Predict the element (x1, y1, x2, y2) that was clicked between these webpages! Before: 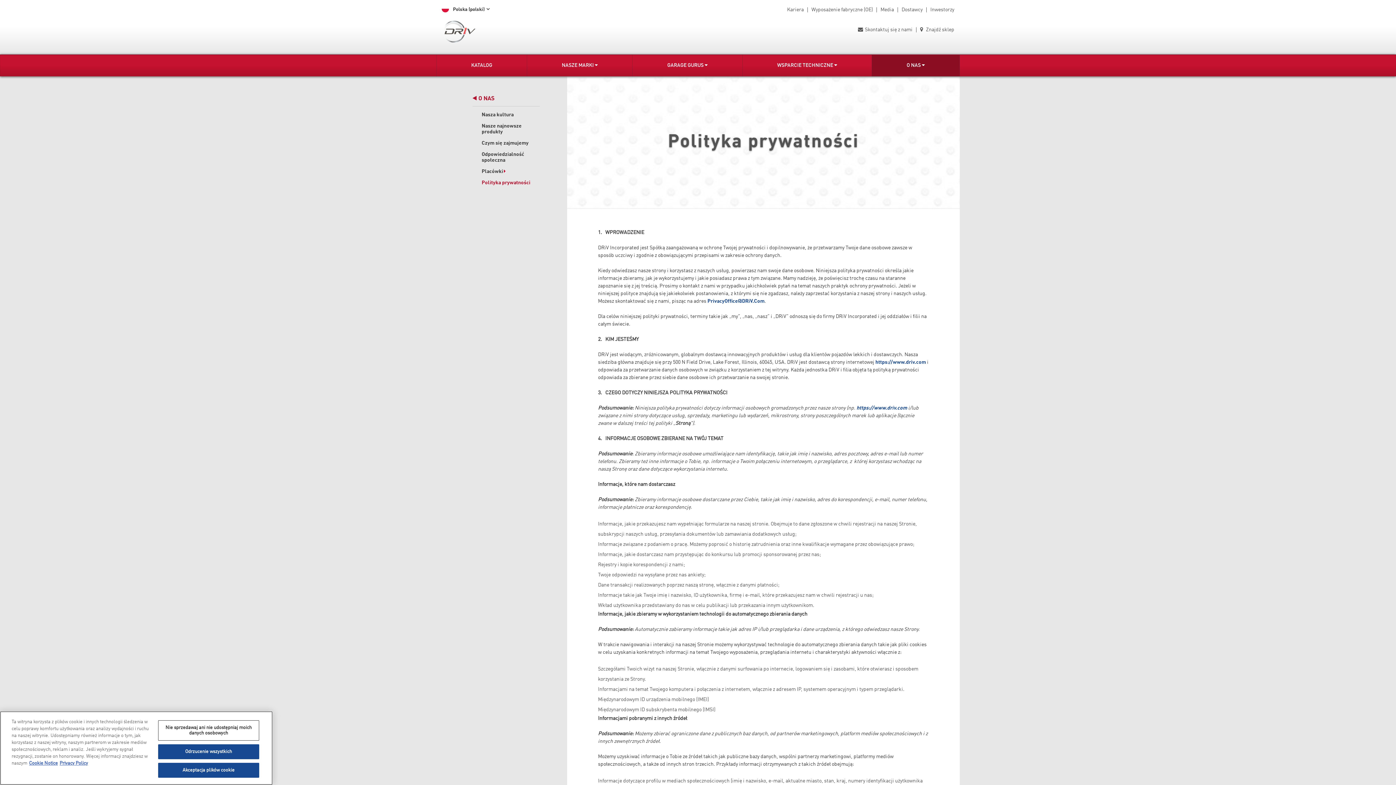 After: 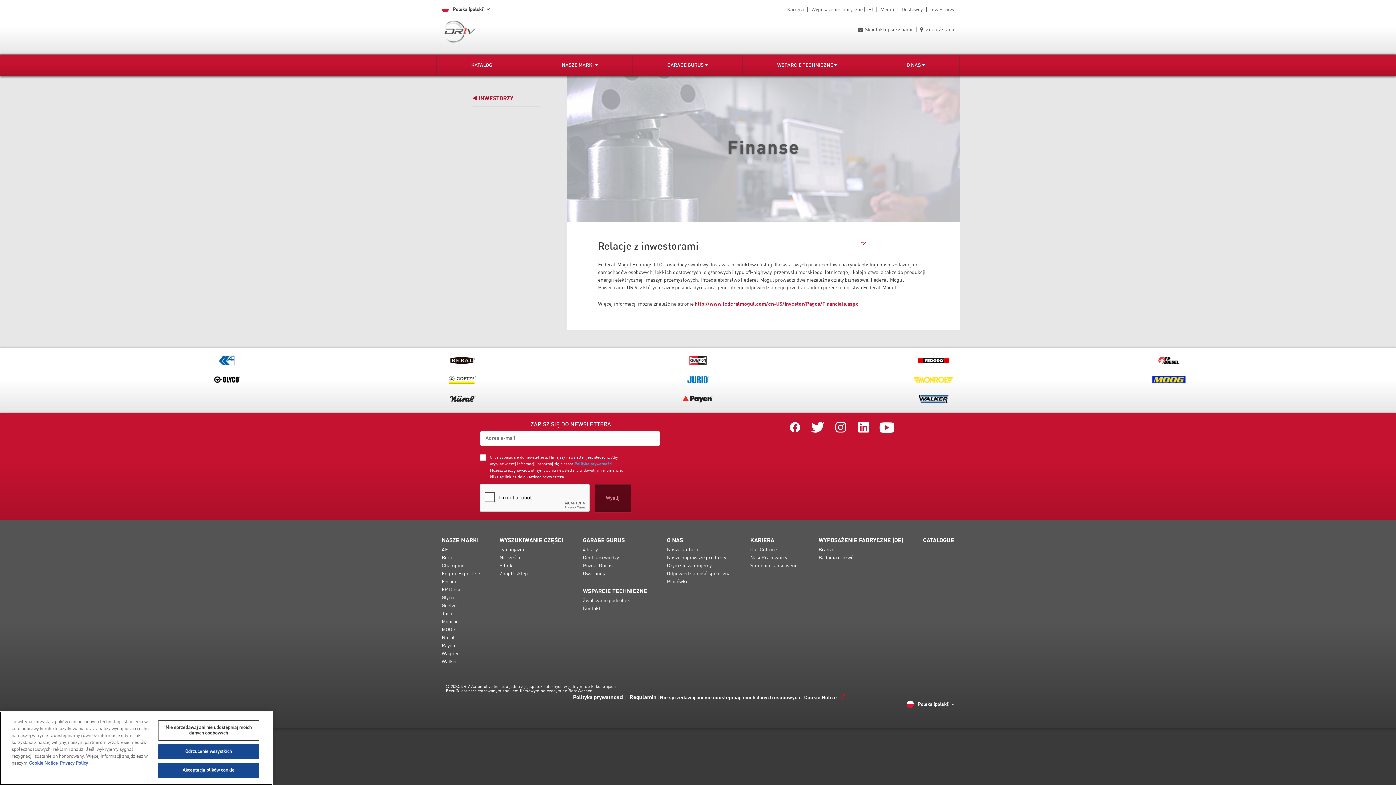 Action: label: Inwestorzy bbox: (926, 7, 954, 12)